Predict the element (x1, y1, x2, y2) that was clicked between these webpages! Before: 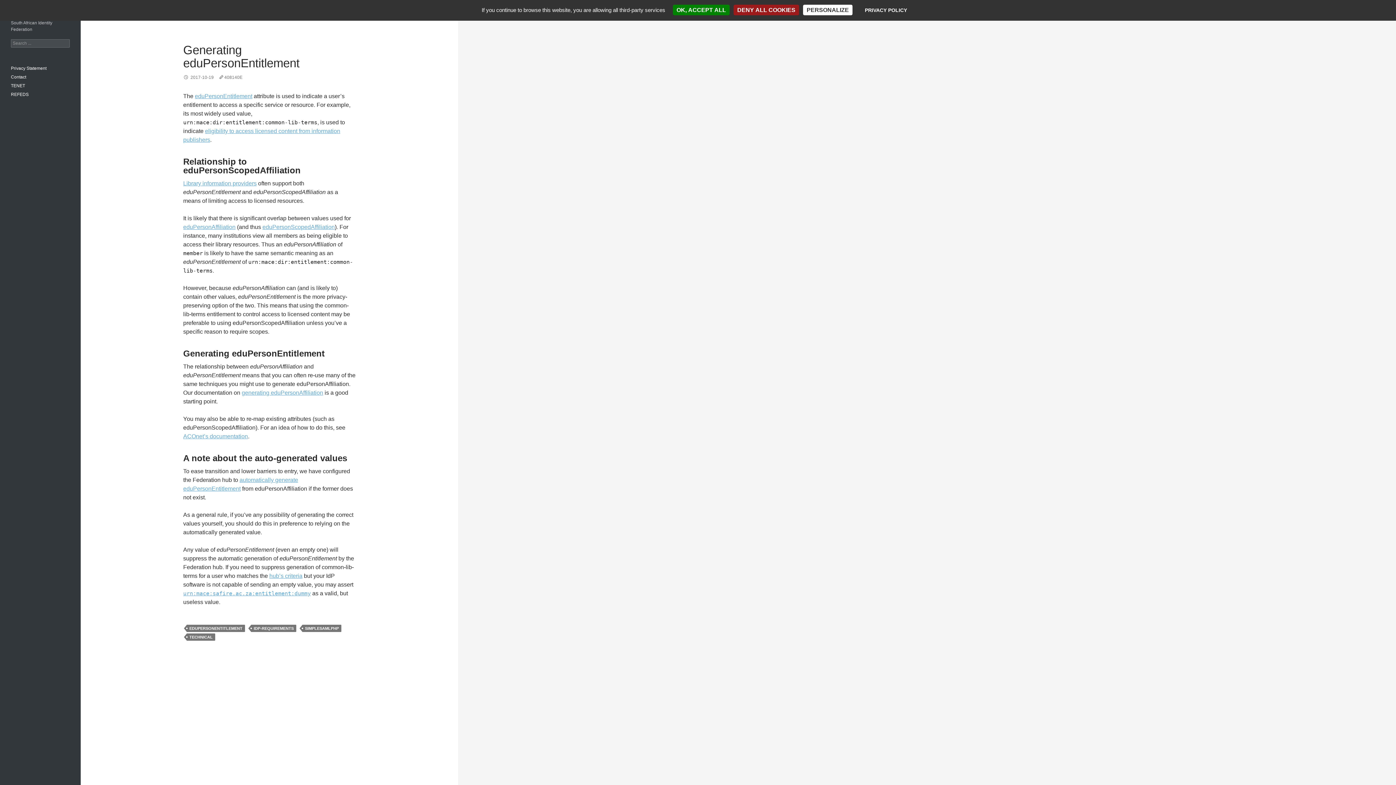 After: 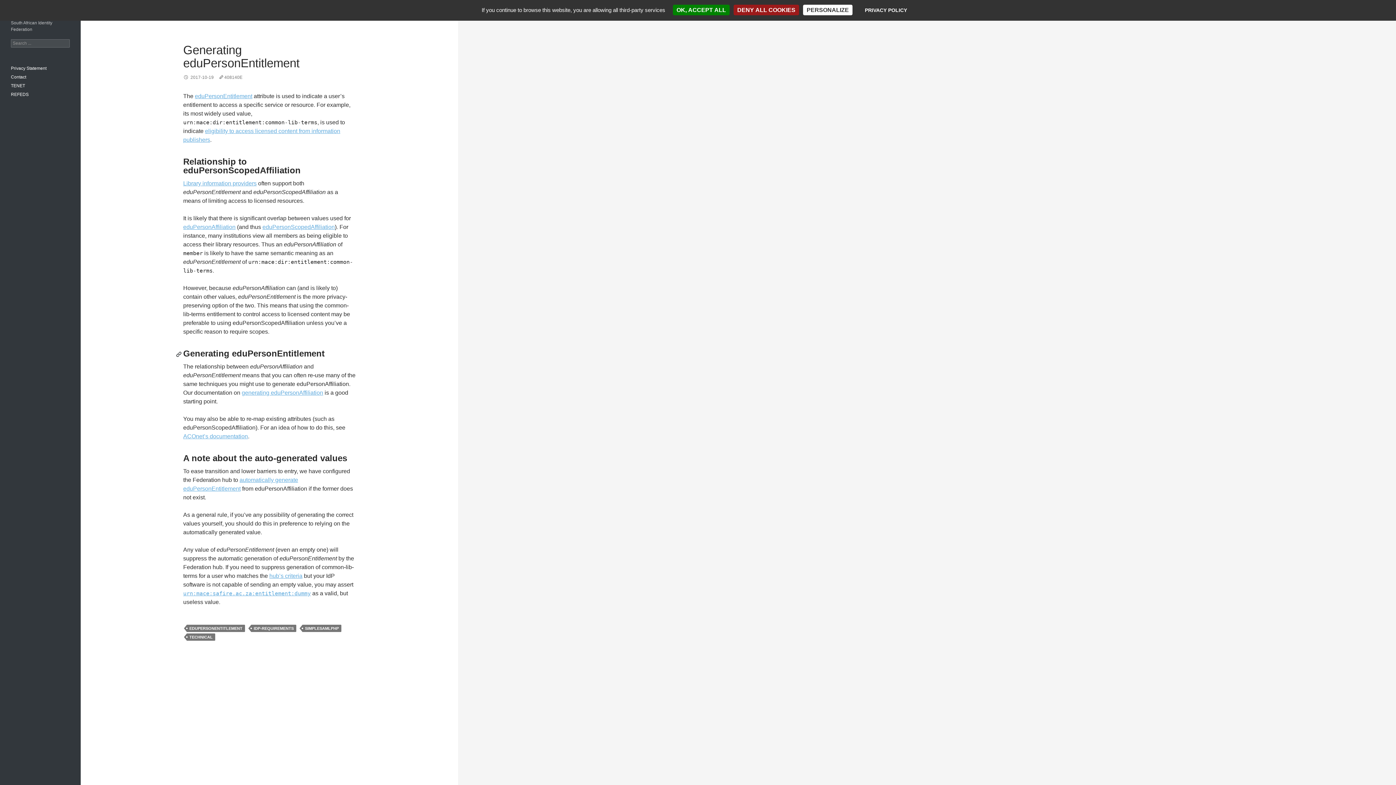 Action: bbox: (176, 349, 183, 358)